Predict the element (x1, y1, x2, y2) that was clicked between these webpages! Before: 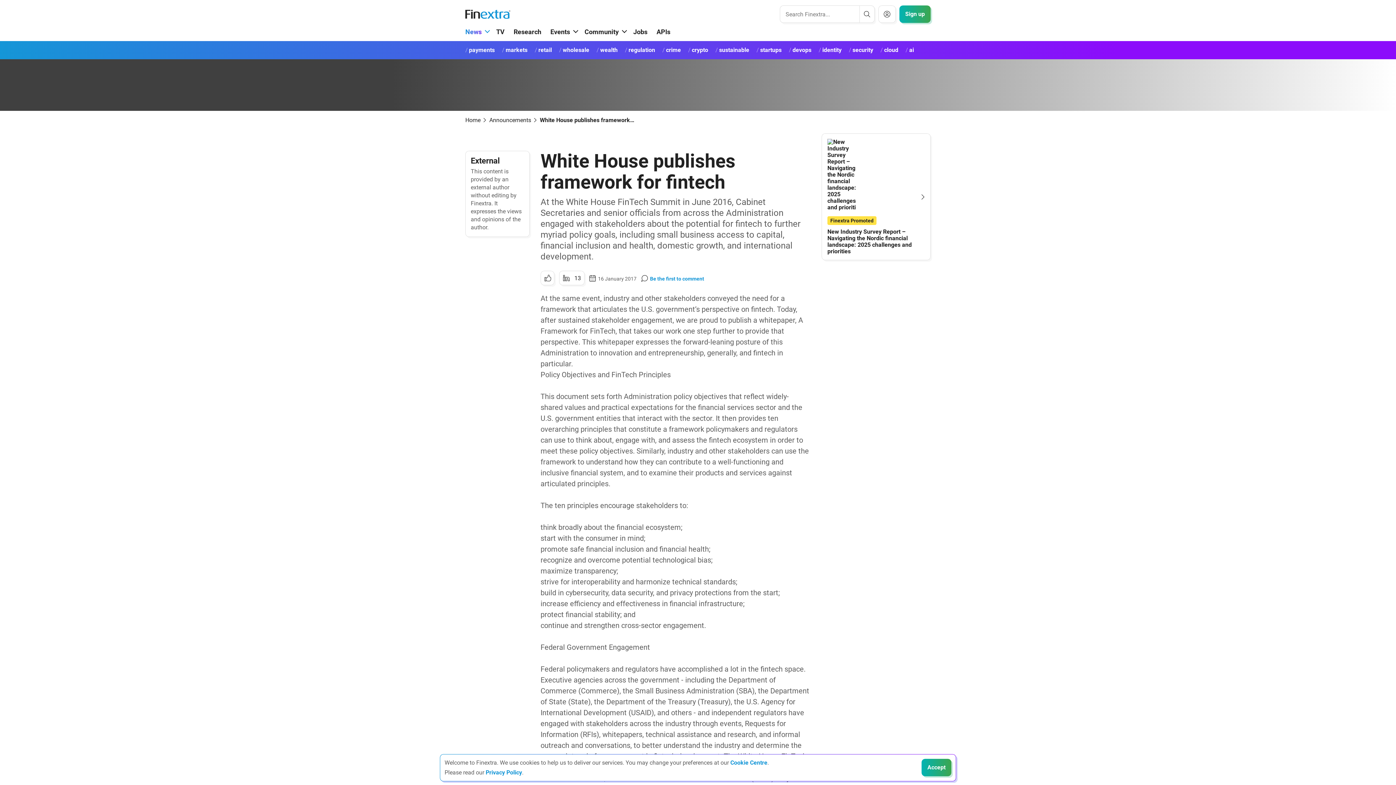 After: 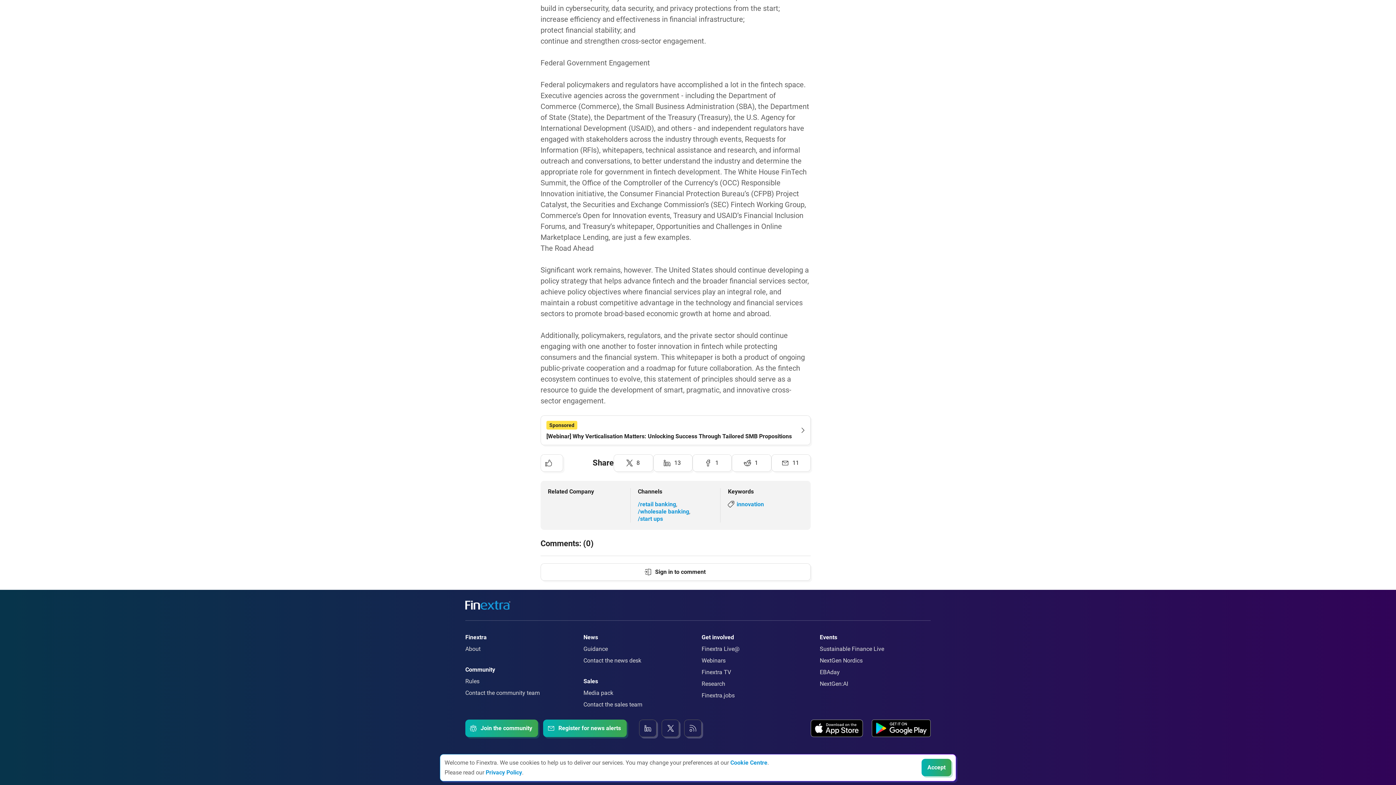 Action: bbox: (641, 275, 704, 282) label: Be the first to comment